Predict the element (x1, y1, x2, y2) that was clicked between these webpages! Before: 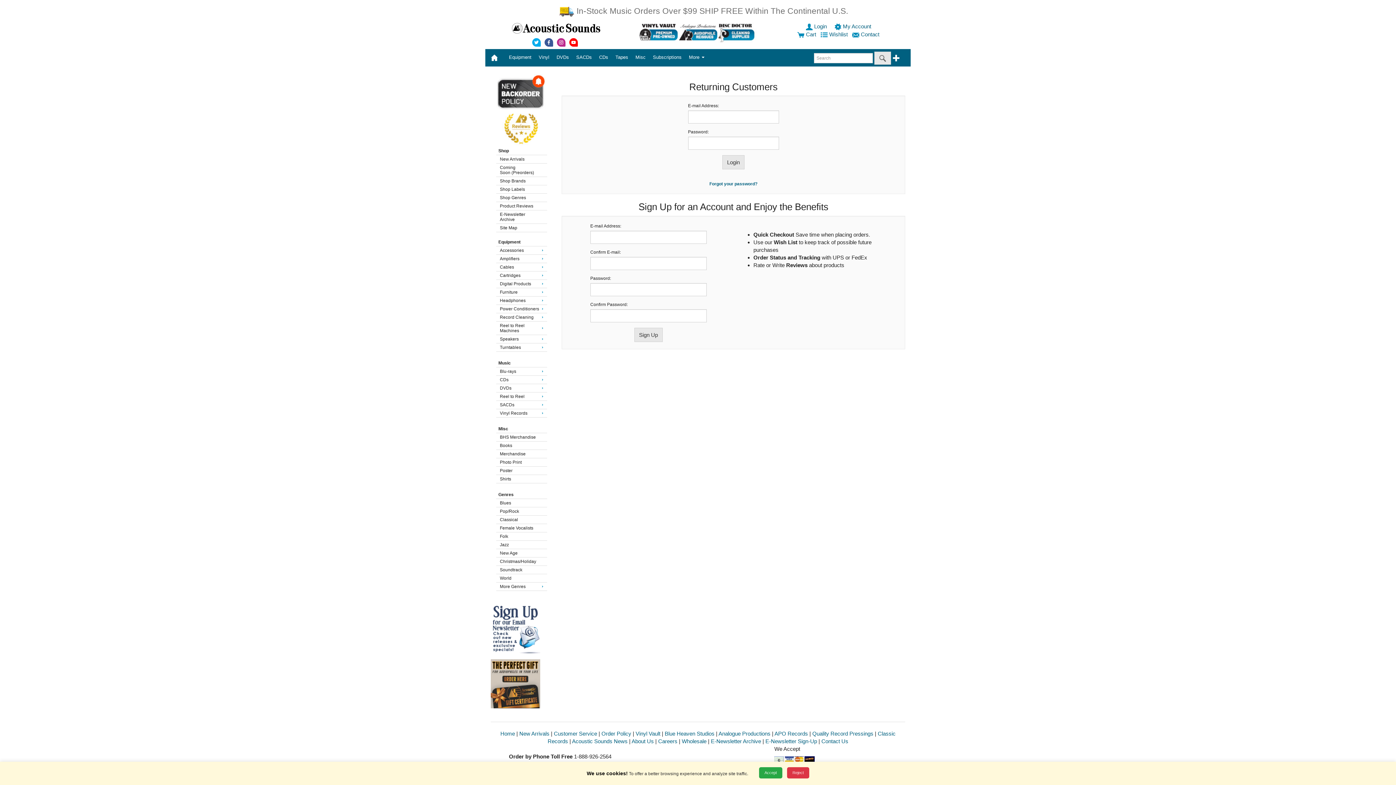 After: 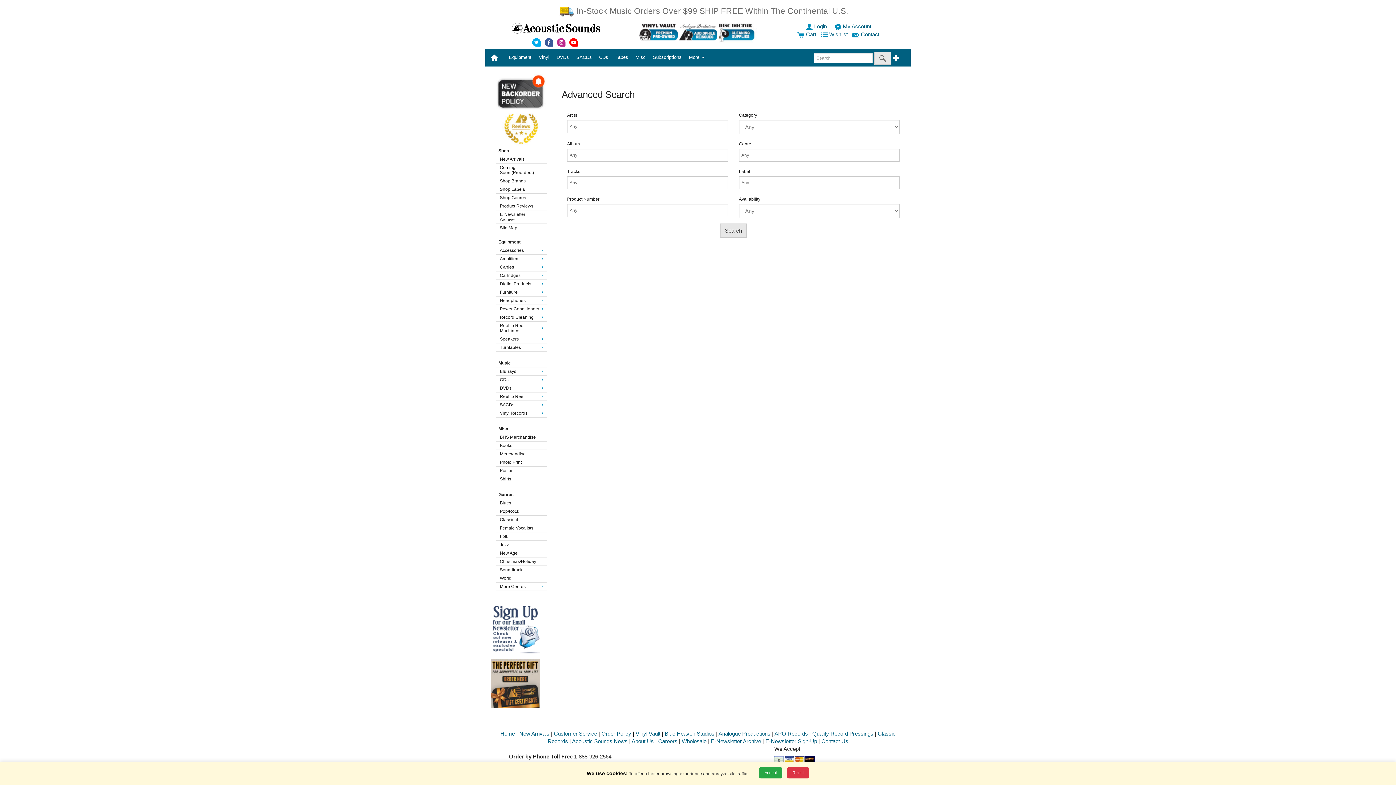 Action: bbox: (892, 54, 900, 60)